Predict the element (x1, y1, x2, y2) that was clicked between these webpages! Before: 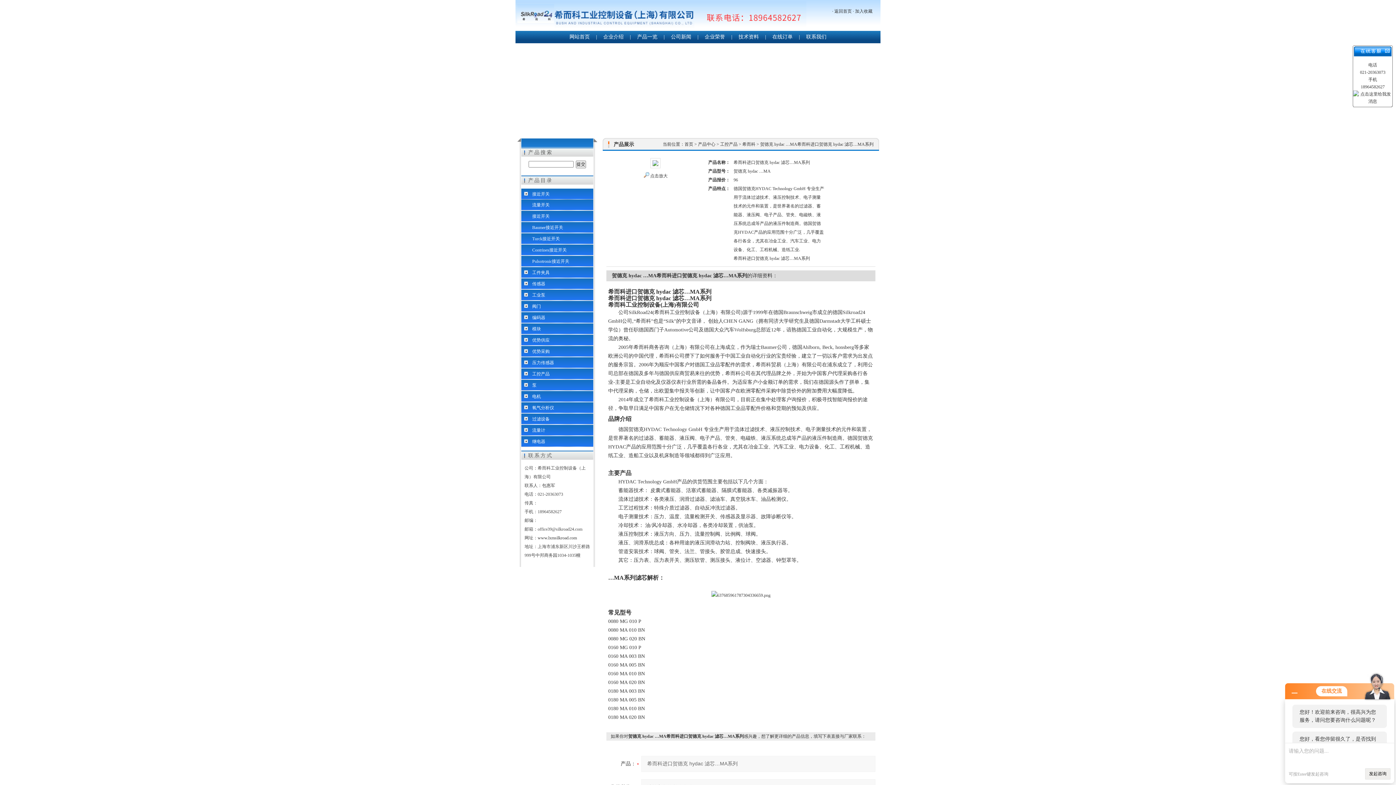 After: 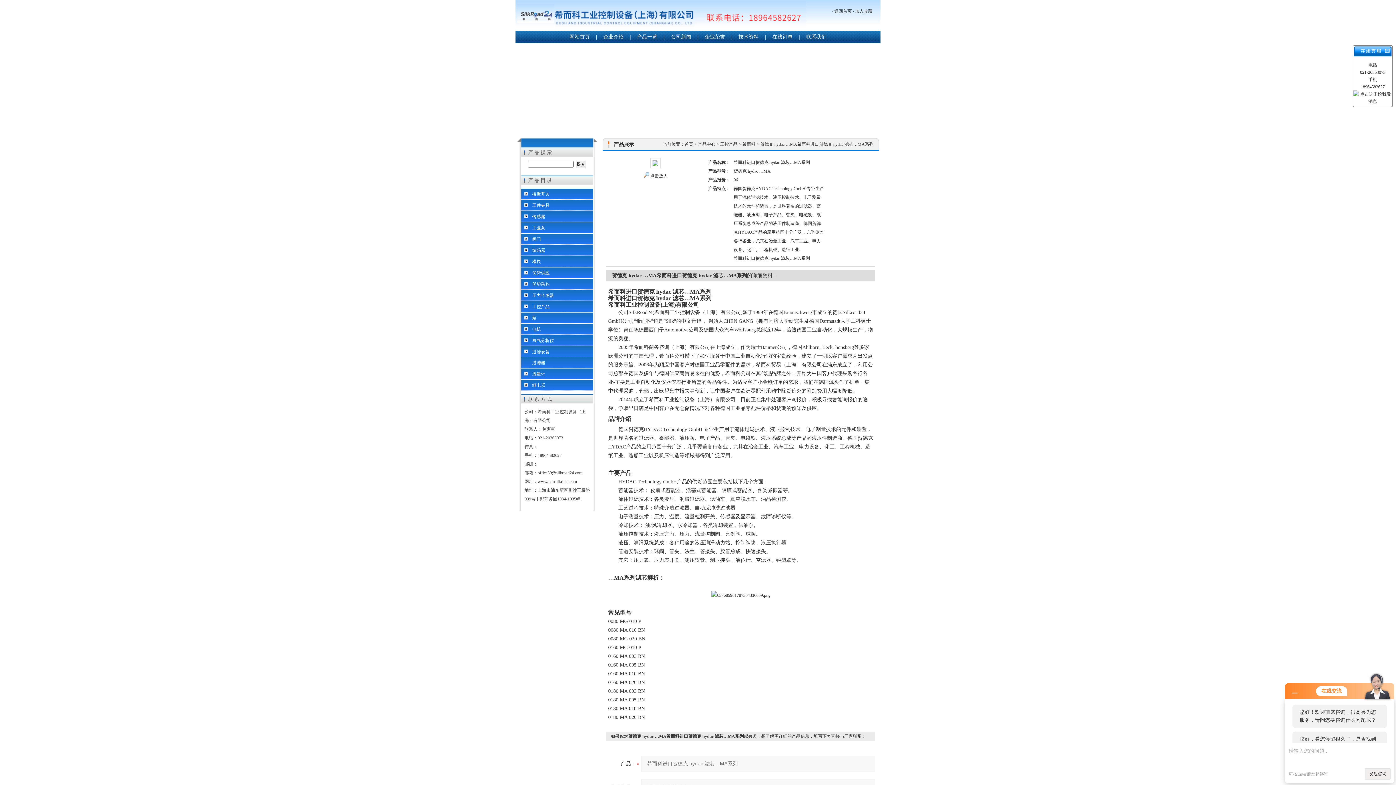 Action: bbox: (521, 346, 593, 357) label: 优势采购